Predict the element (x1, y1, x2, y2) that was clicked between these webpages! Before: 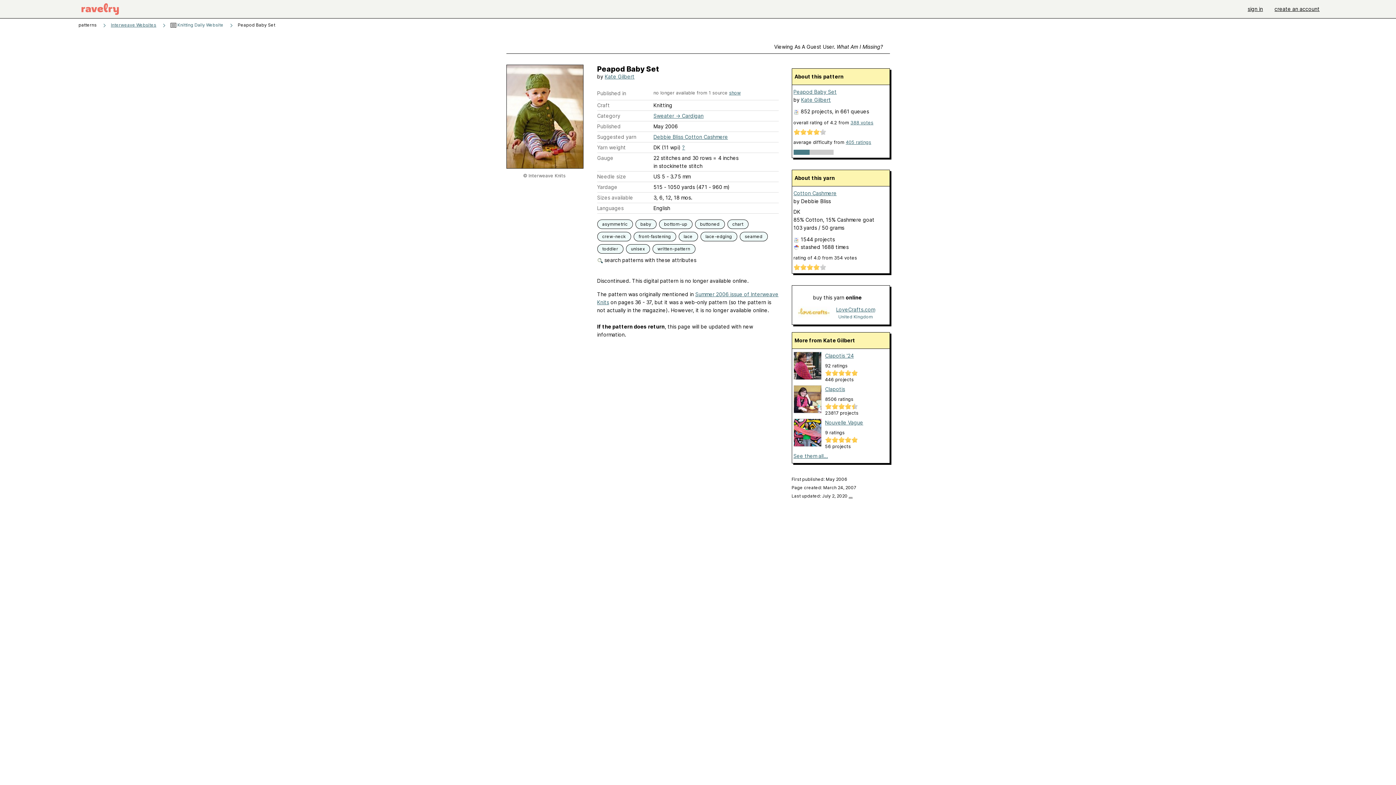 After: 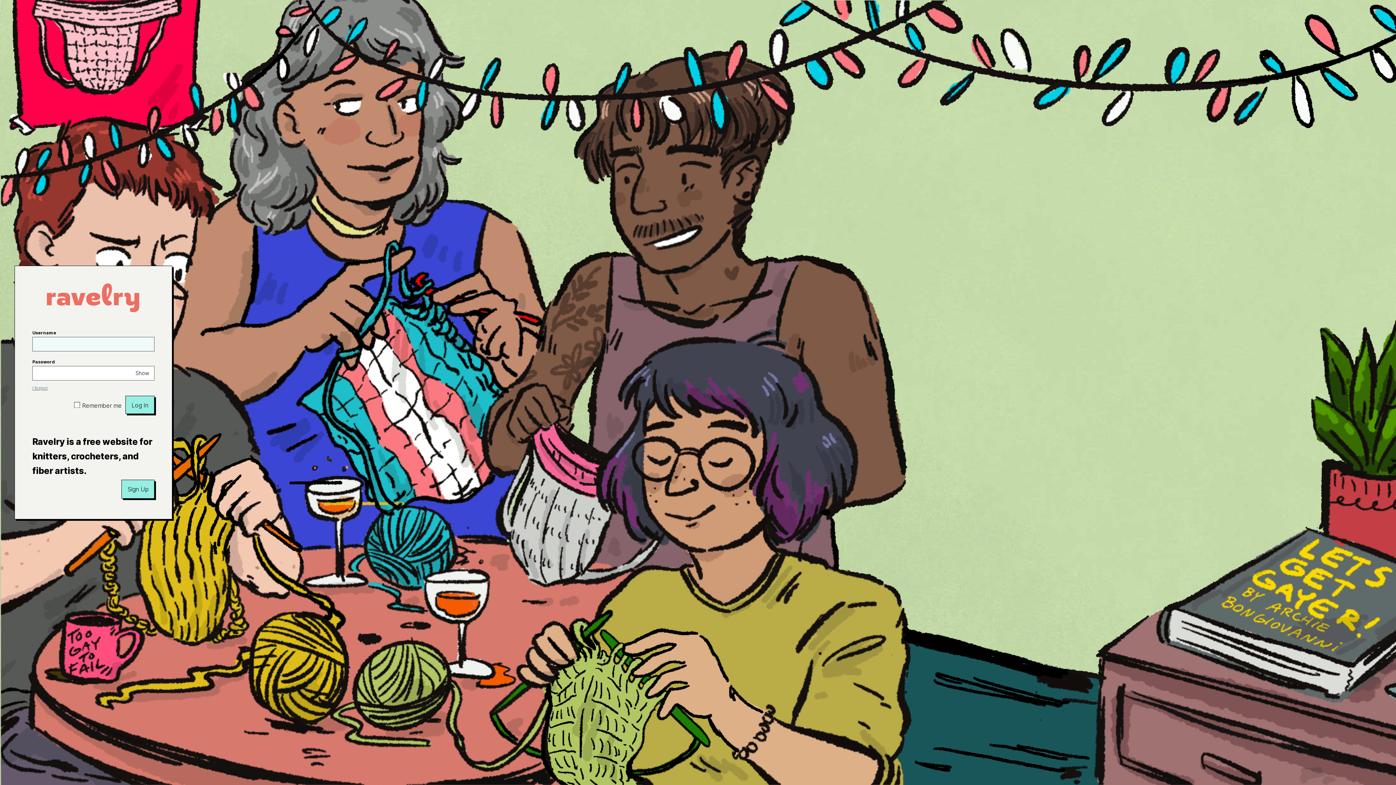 Action: label: Interweave Websites bbox: (110, 22, 156, 27)